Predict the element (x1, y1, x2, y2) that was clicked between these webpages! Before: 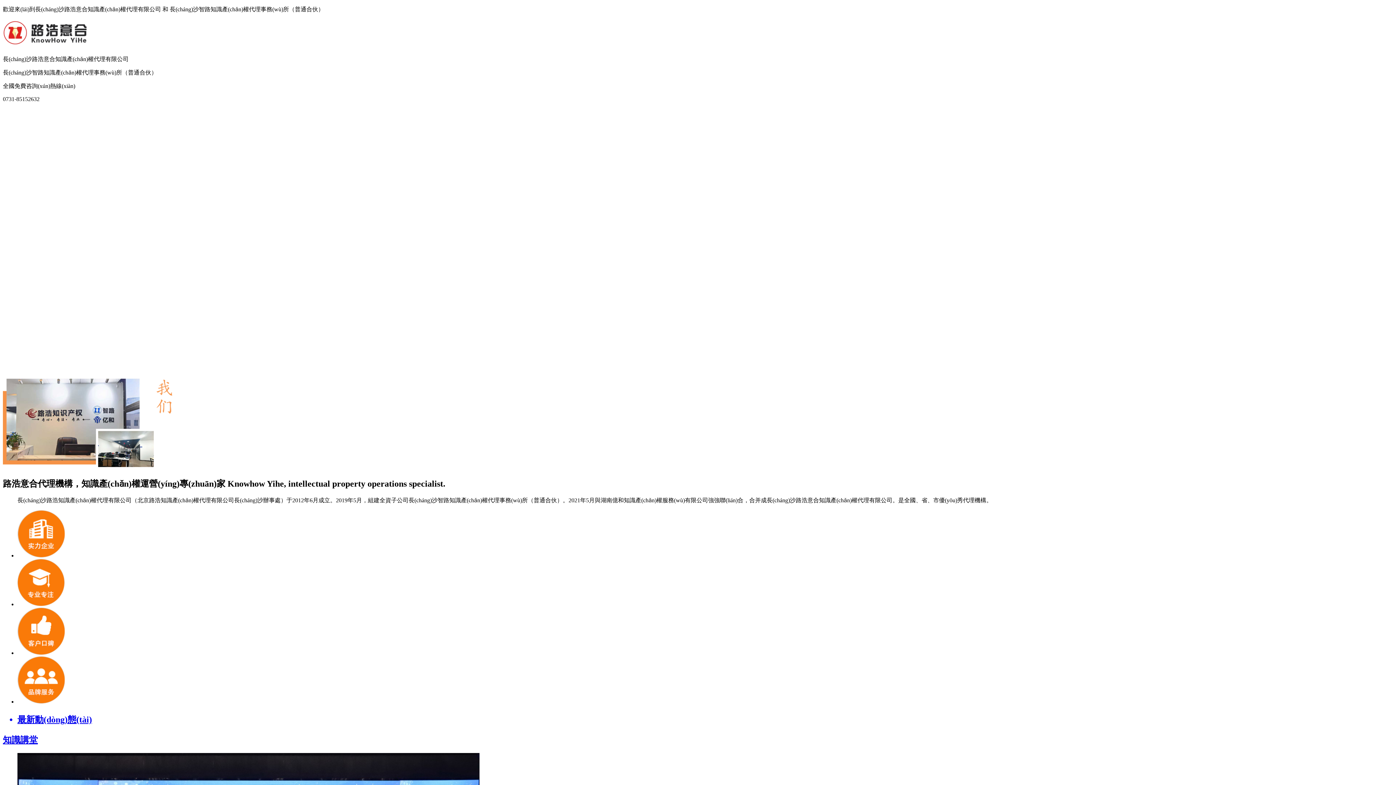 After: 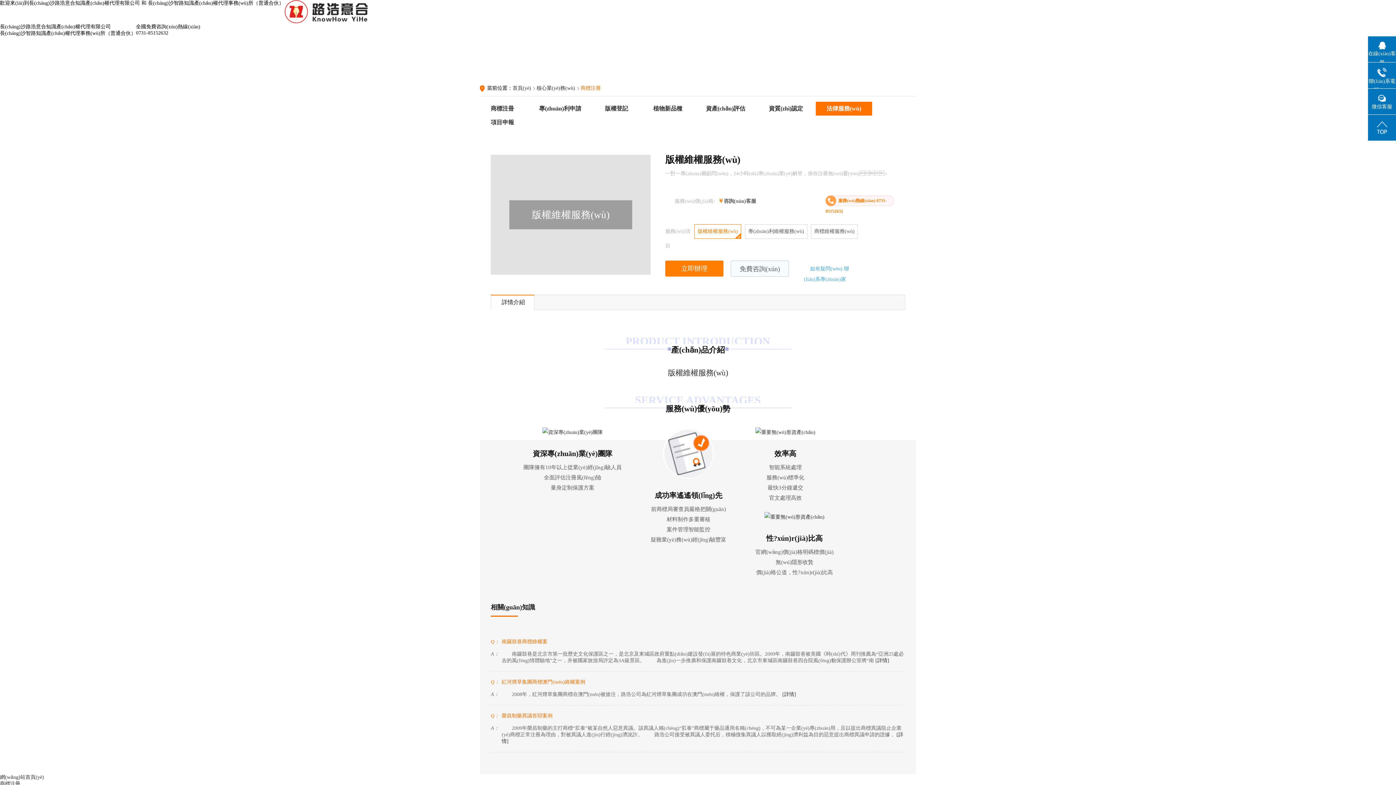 Action: bbox: (723, 128, 760, 149) label: 法律服務(wù)